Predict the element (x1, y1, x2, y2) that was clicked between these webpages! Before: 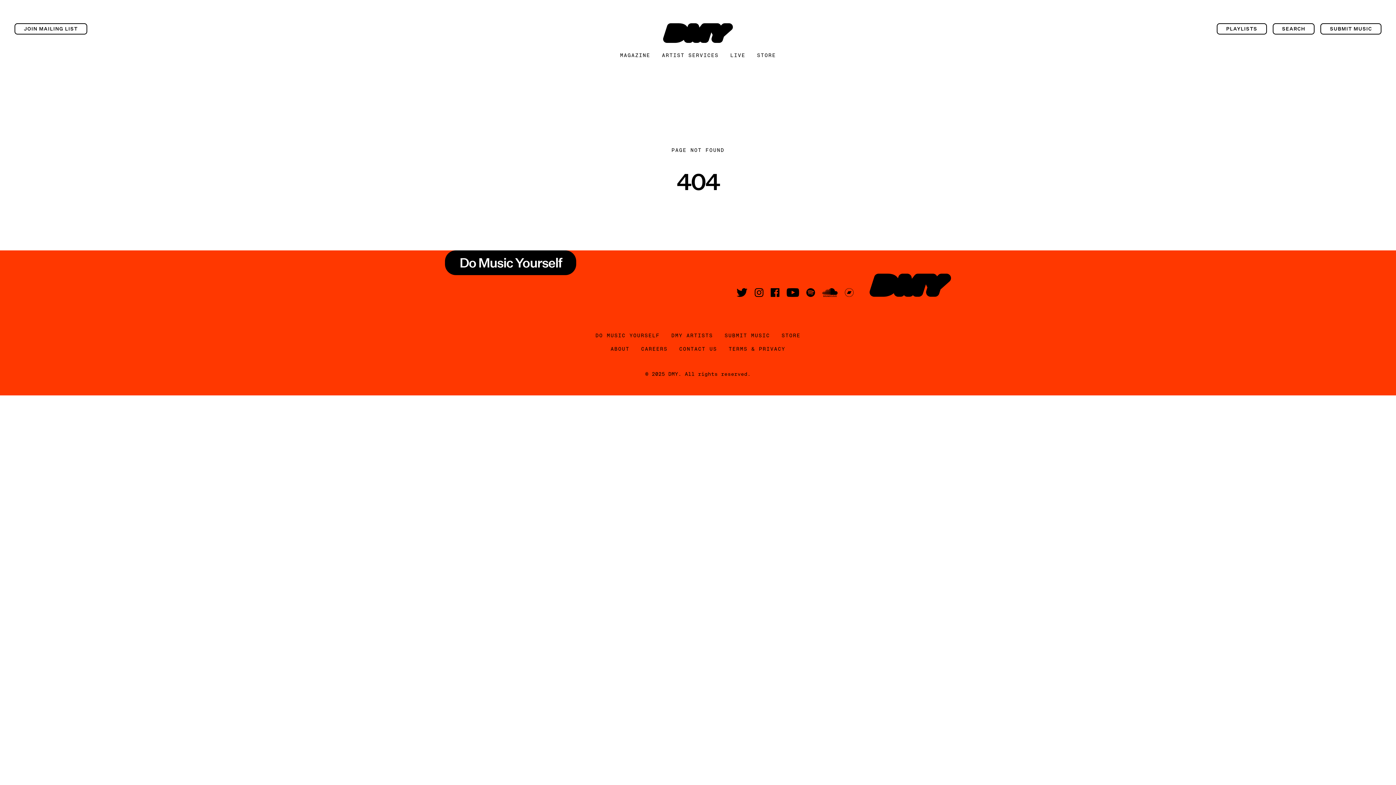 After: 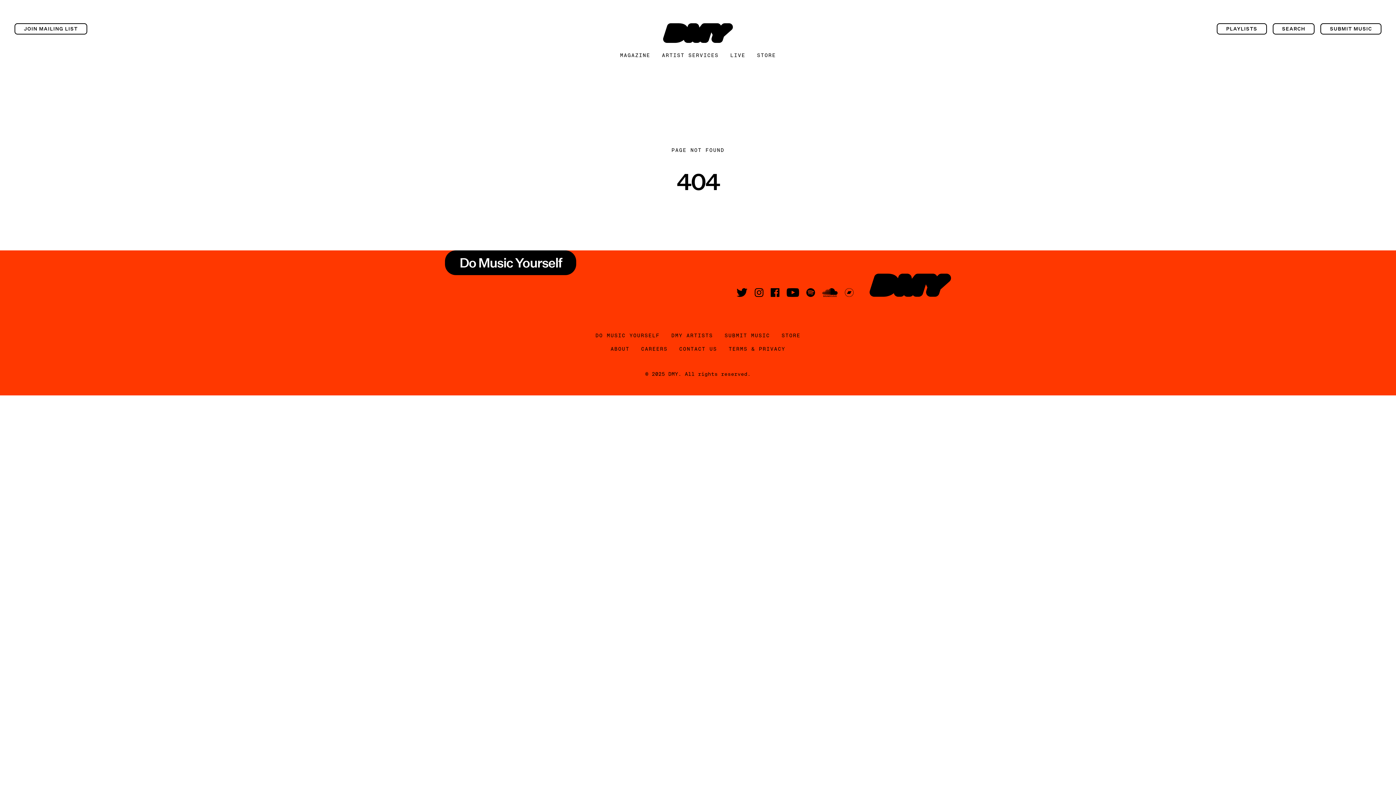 Action: label: Bandcamp bbox: (845, 288, 853, 297)